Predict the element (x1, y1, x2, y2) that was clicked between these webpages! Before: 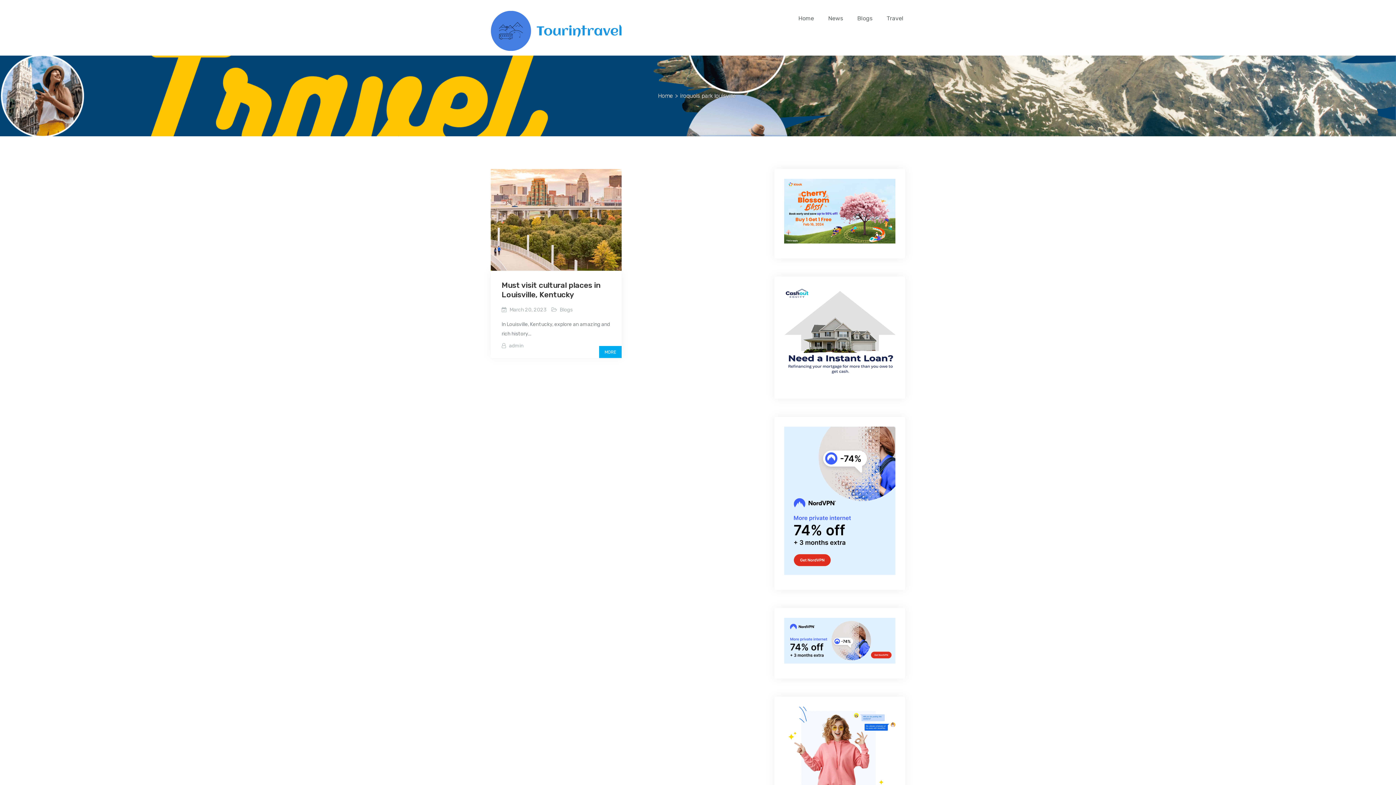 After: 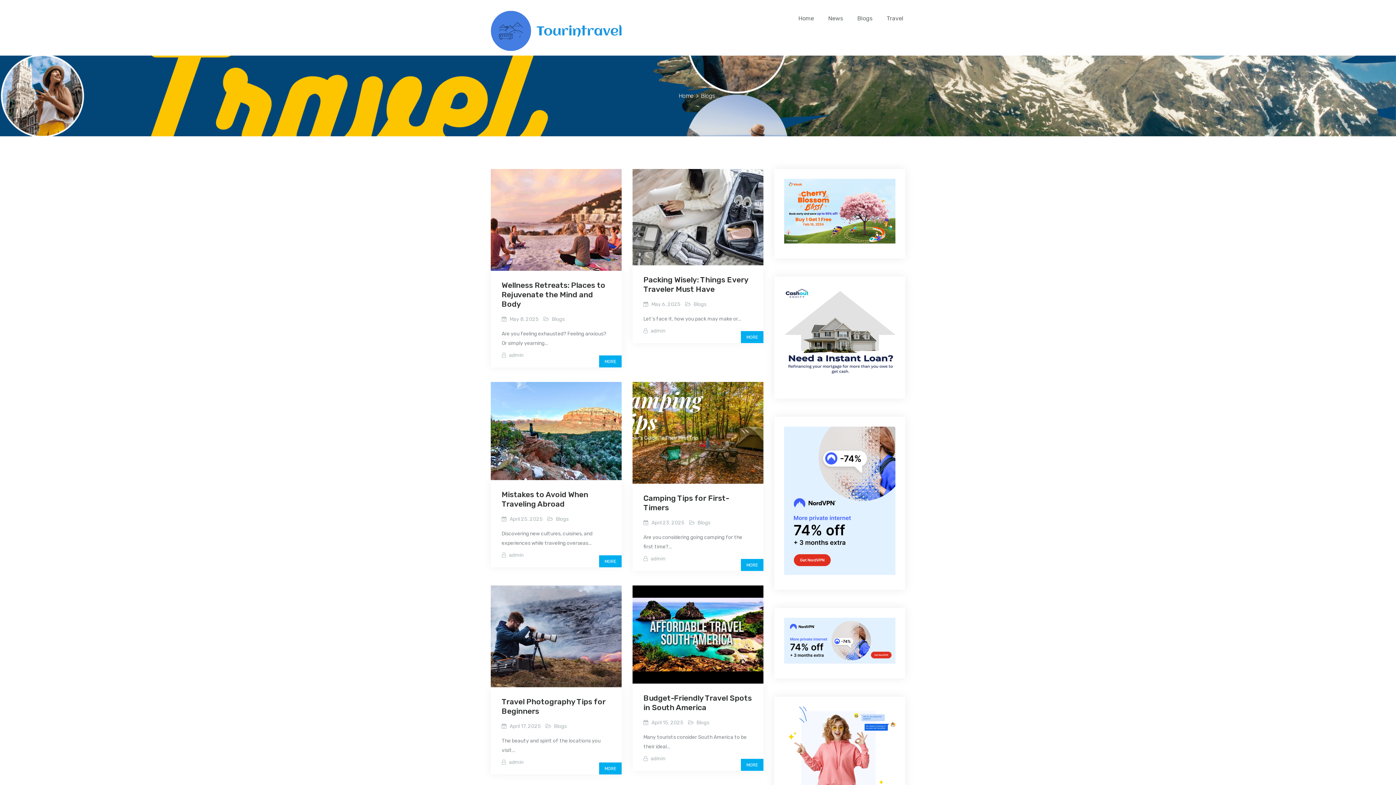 Action: label: Blogs bbox: (855, 14, 874, 35)